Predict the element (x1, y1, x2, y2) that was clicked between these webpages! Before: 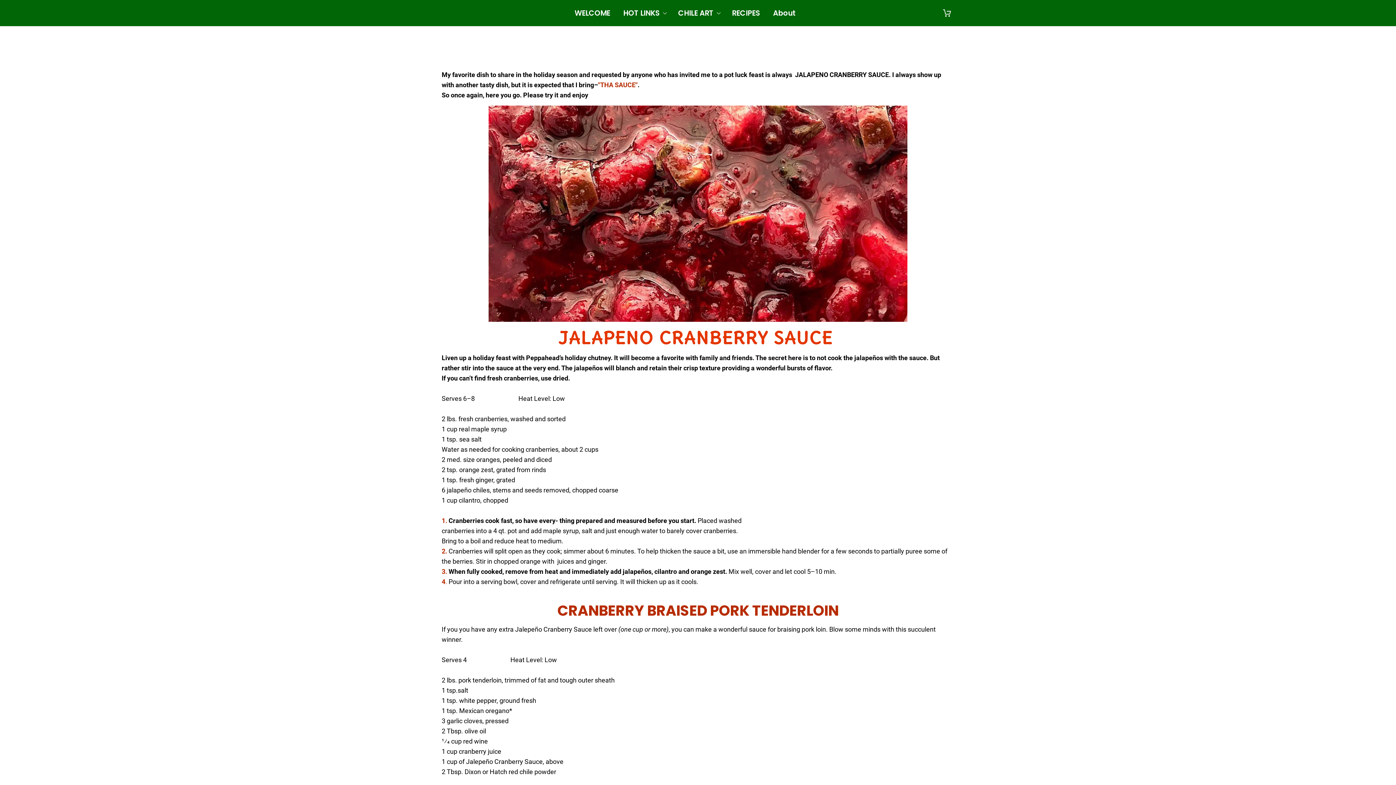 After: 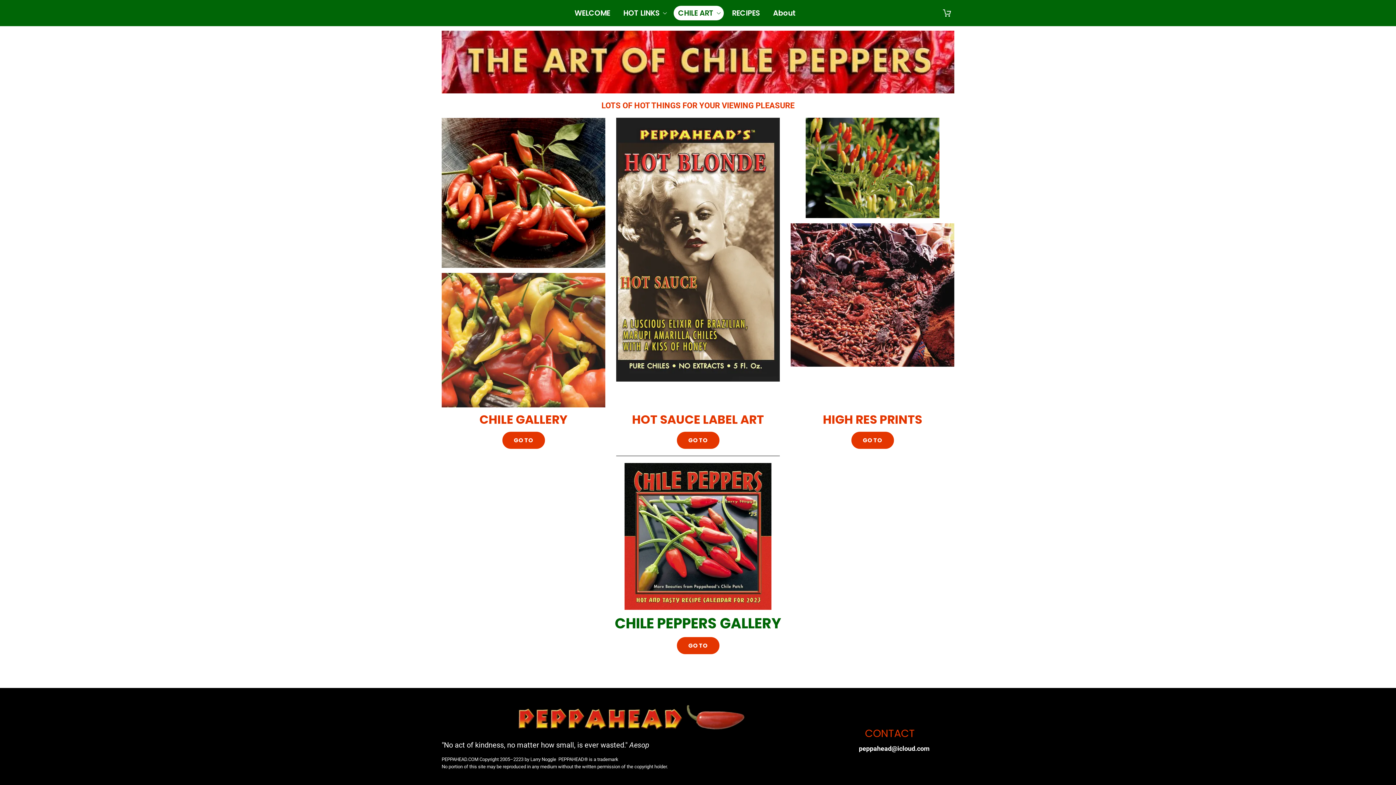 Action: label: CHILE ART bbox: (673, 5, 723, 20)